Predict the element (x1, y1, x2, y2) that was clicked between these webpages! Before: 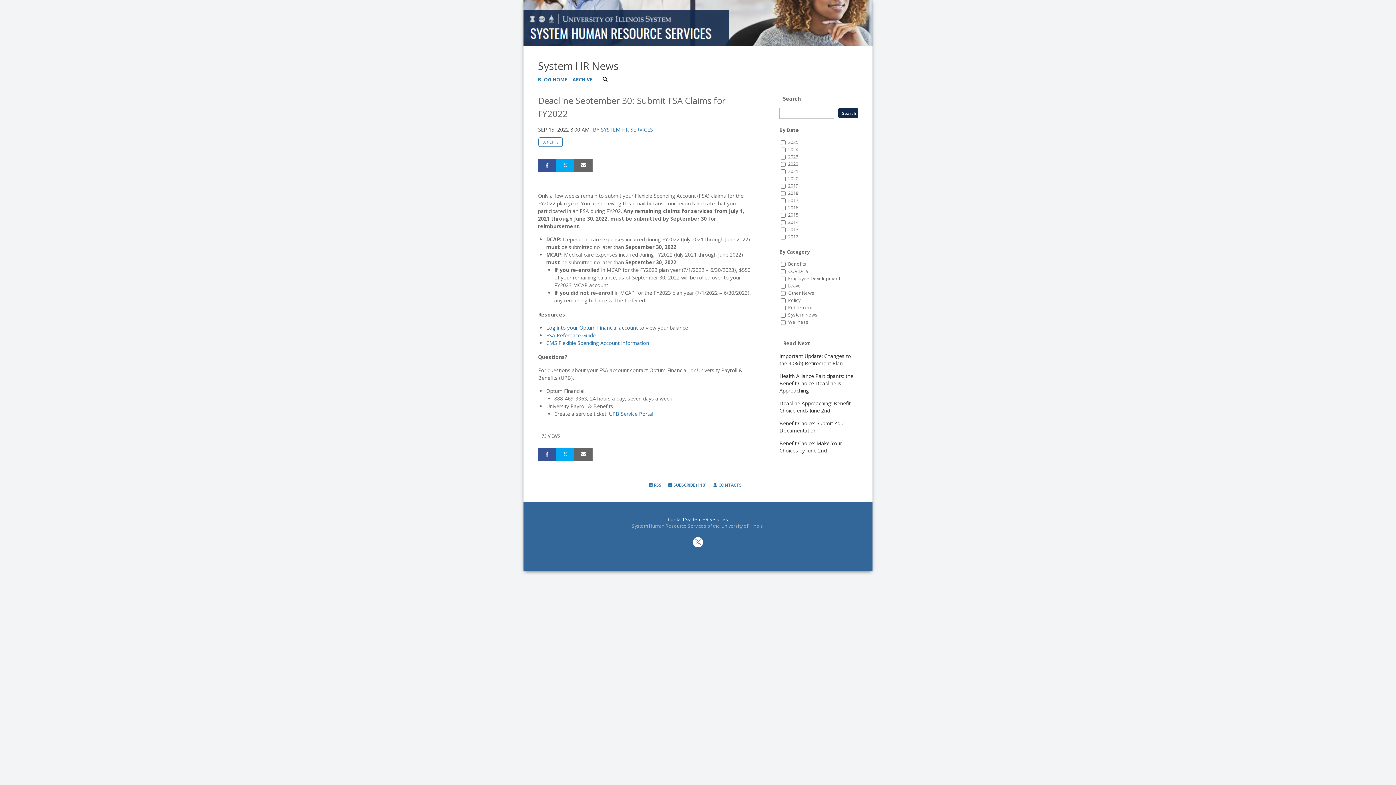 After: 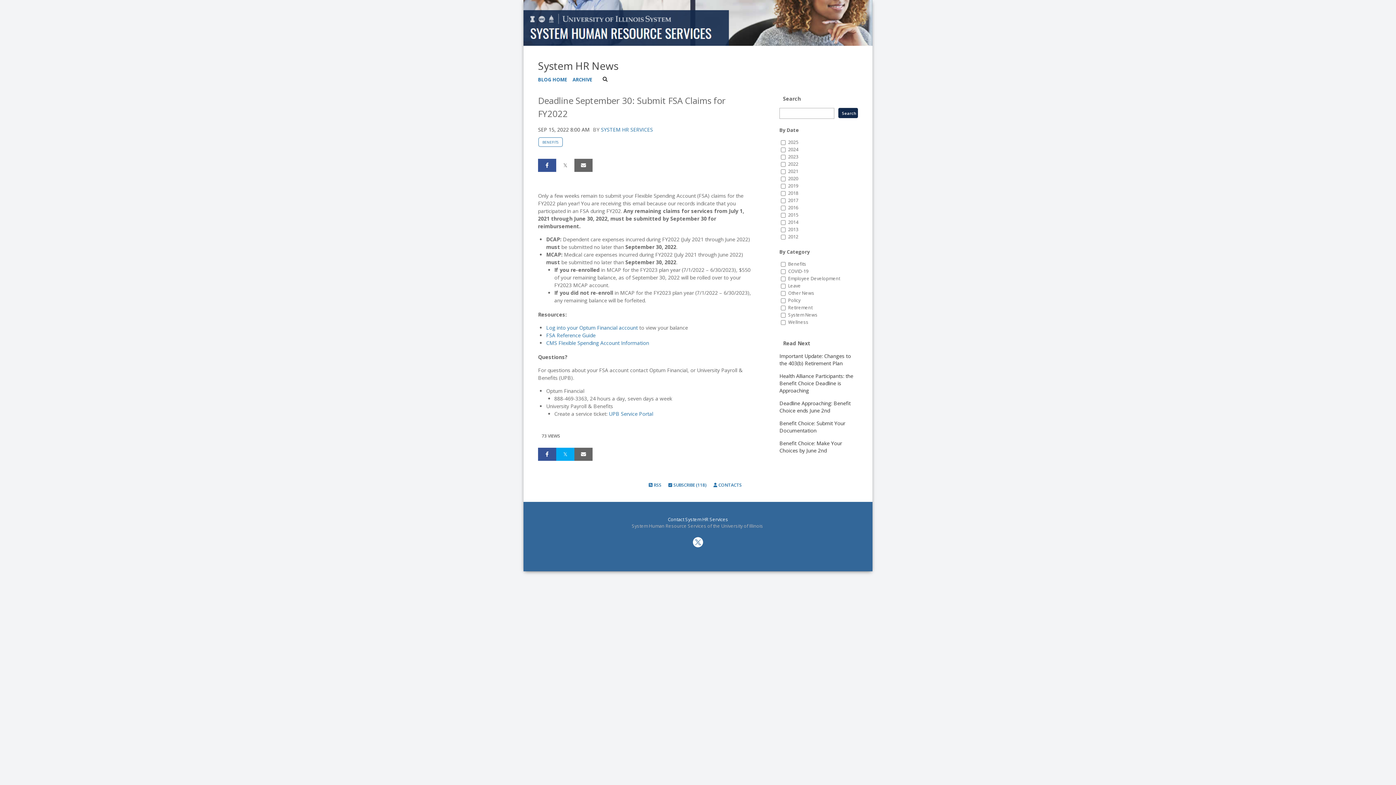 Action: bbox: (556, 158, 574, 172) label: Tweet